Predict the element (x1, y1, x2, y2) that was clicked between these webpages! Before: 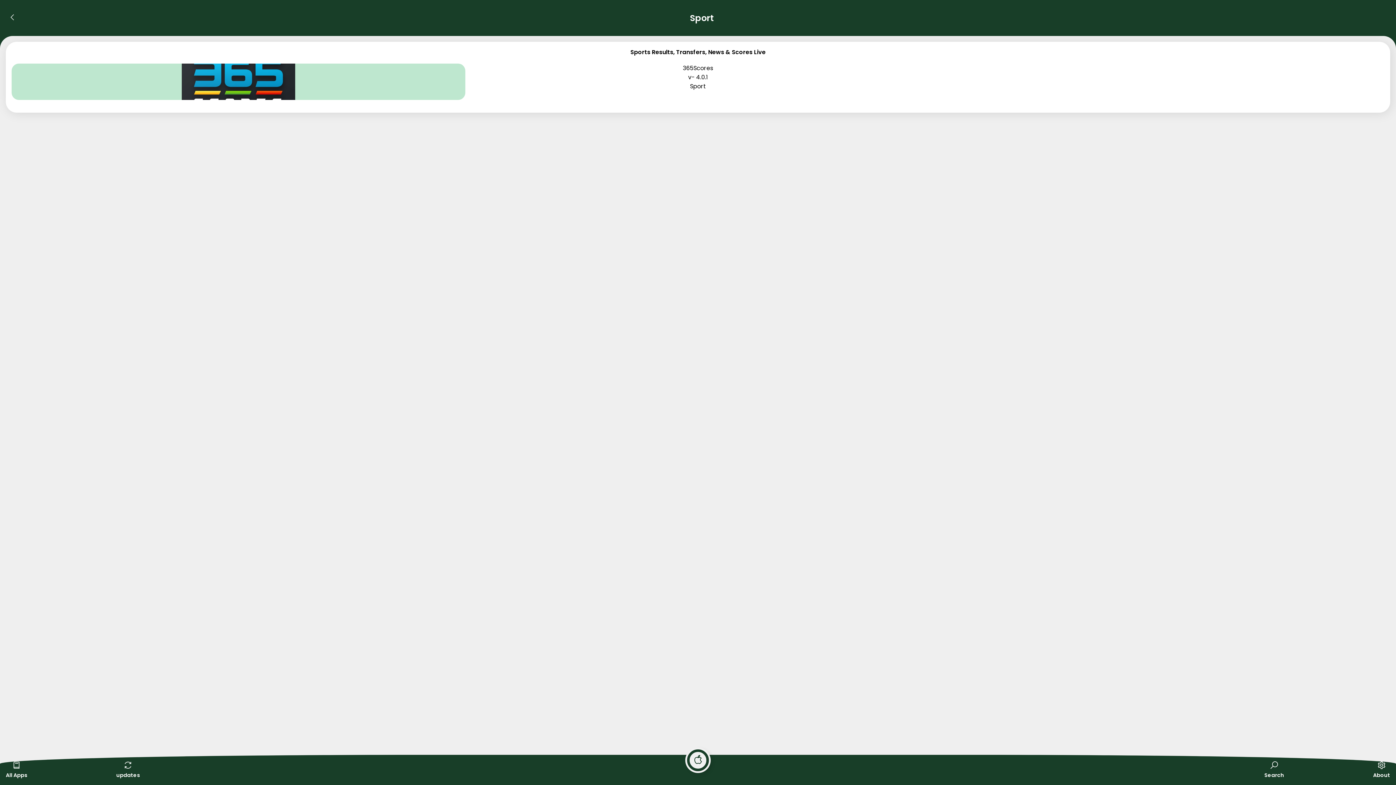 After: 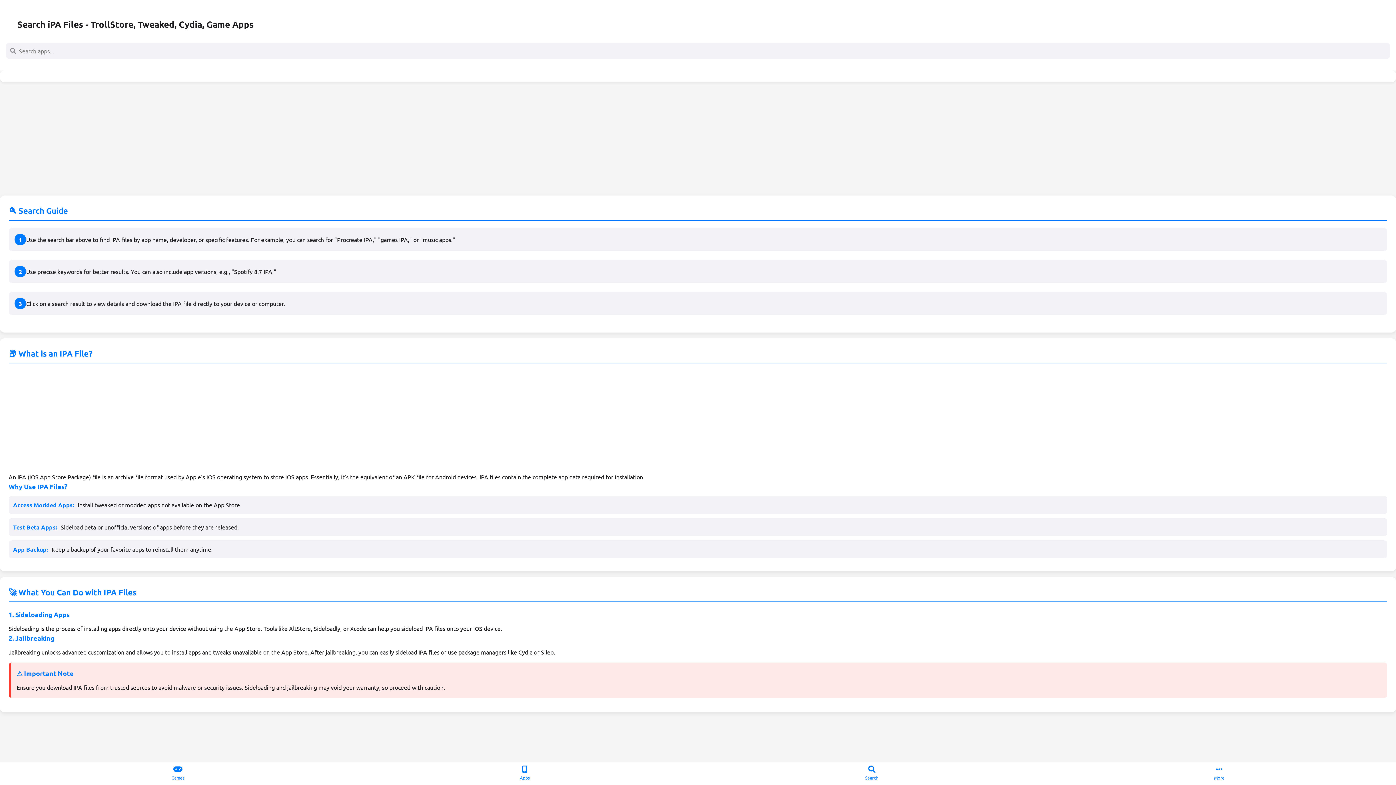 Action: bbox: (5, 761, 27, 779) label: All Apps